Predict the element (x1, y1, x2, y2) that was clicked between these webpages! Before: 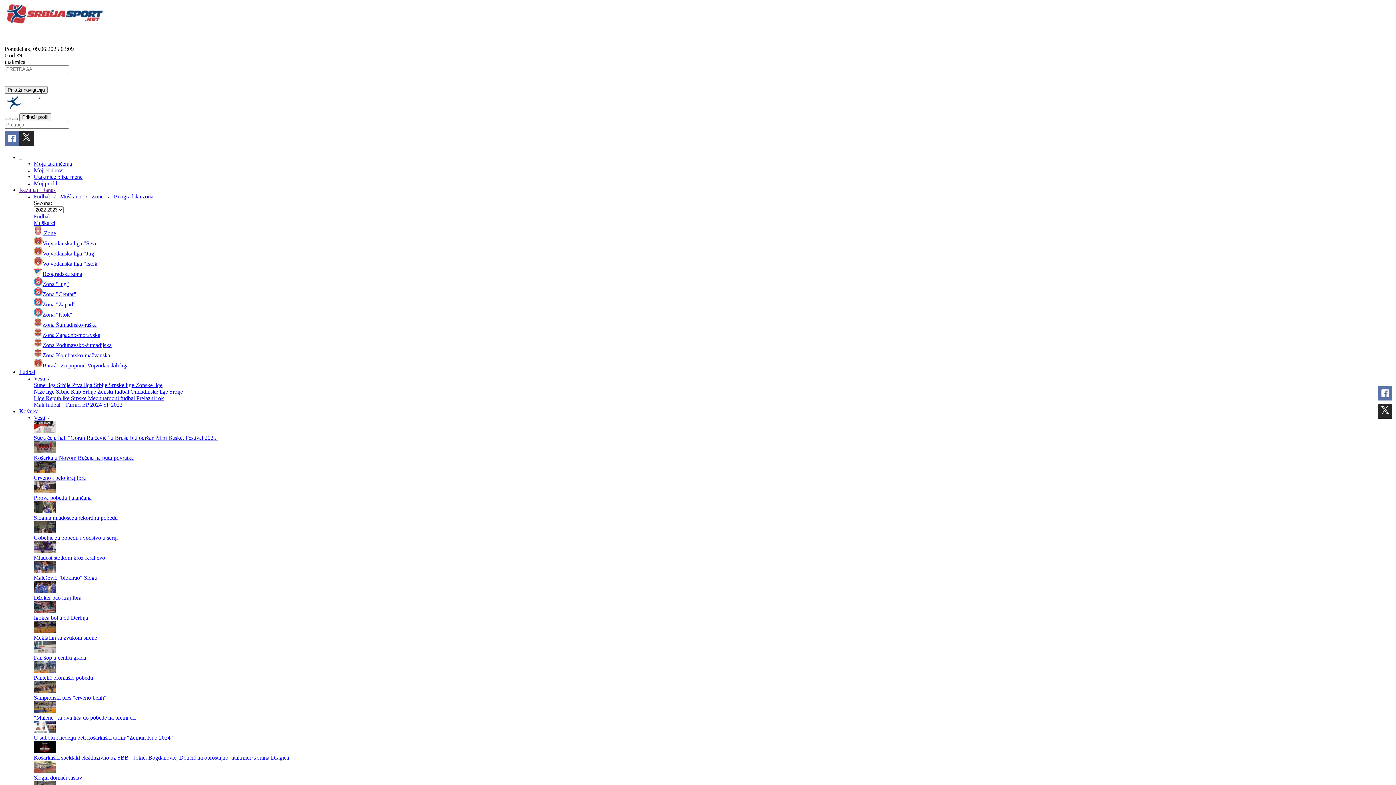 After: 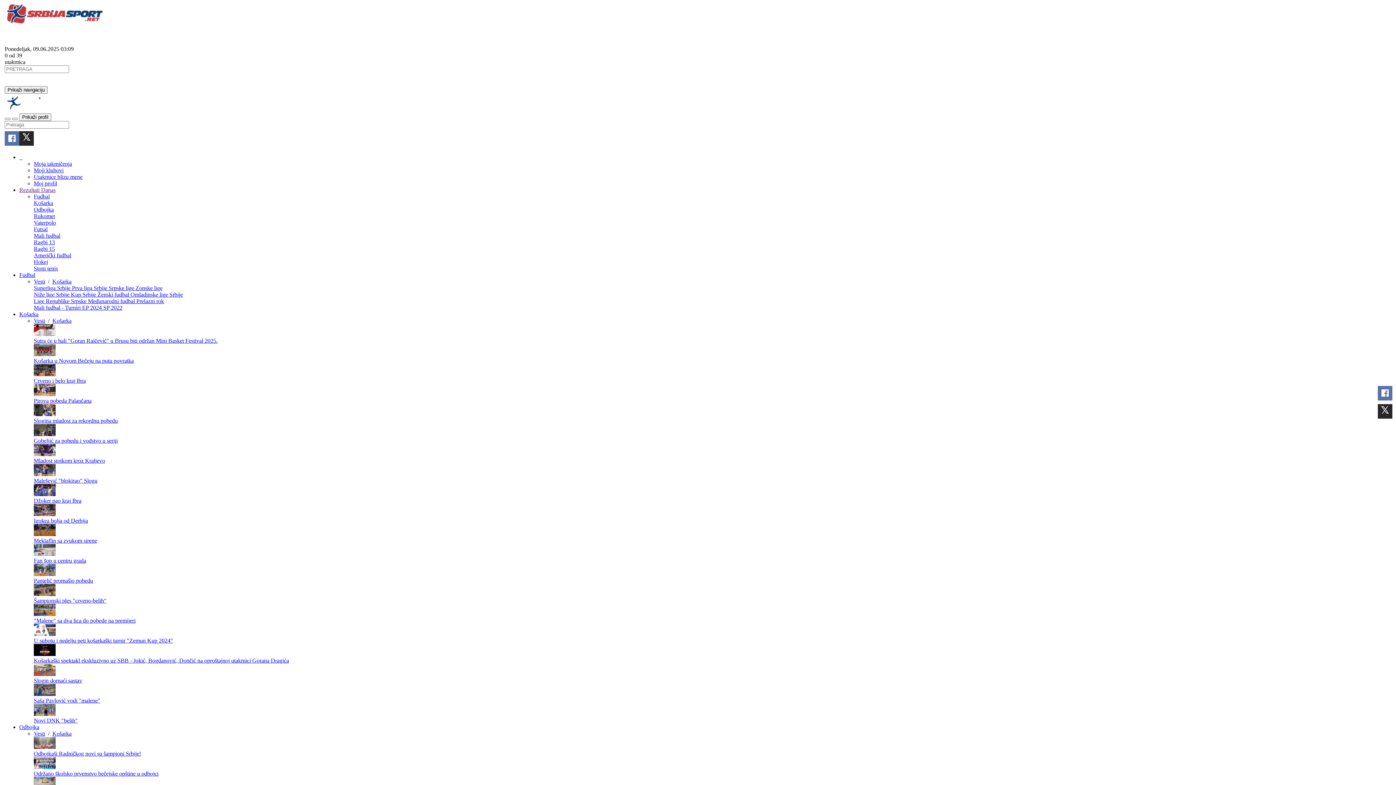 Action: label: Džoker pao kraj Ibra bbox: (33, 594, 81, 601)